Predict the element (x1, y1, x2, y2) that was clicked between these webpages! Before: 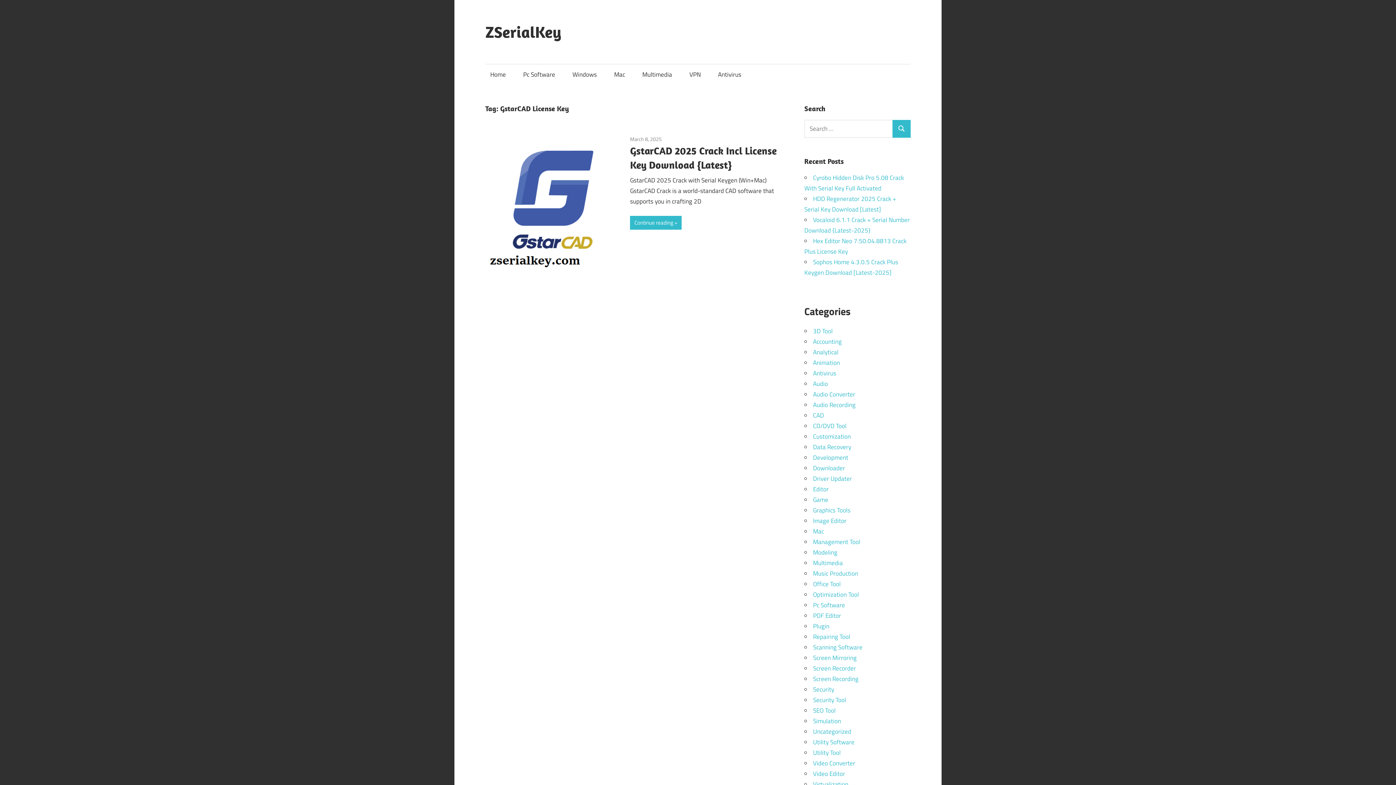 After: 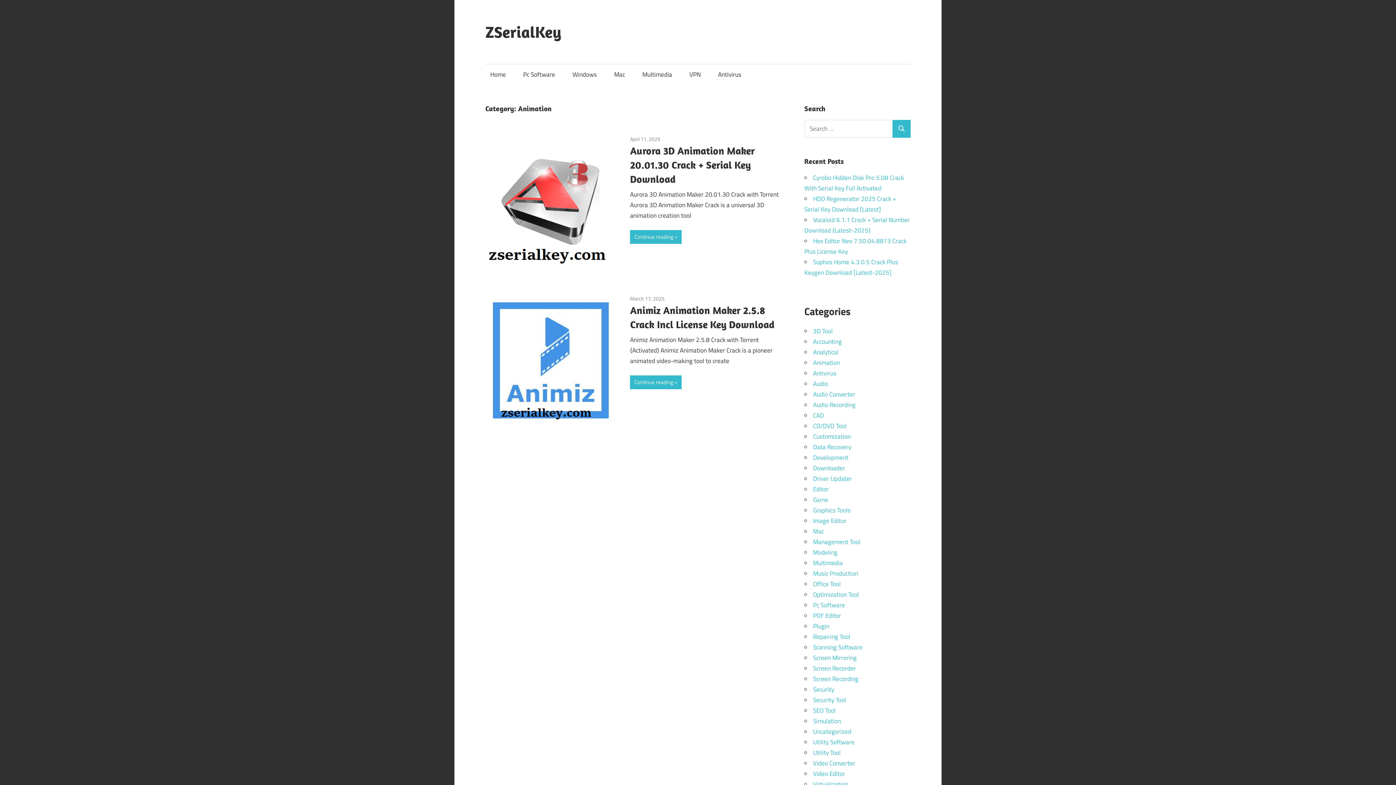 Action: bbox: (813, 358, 840, 367) label: Animation